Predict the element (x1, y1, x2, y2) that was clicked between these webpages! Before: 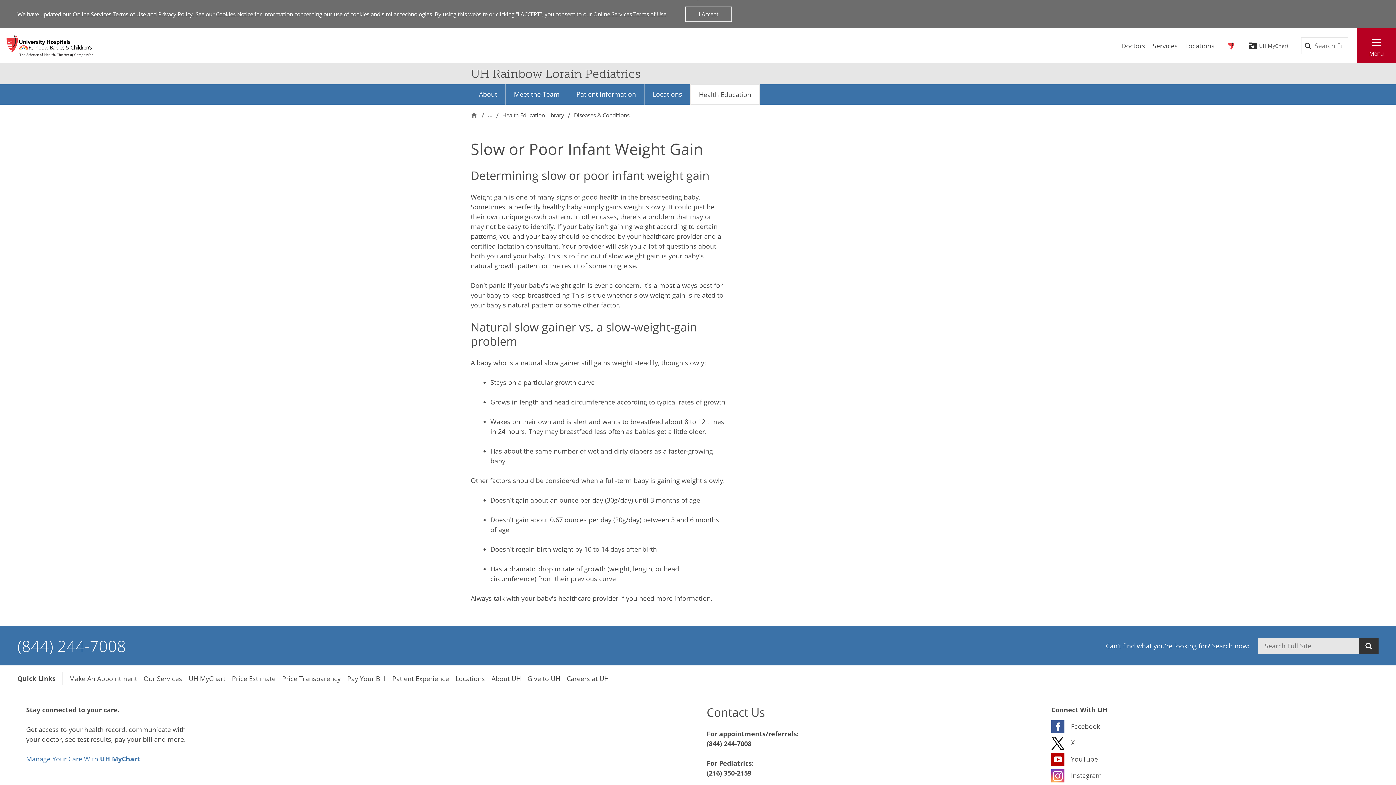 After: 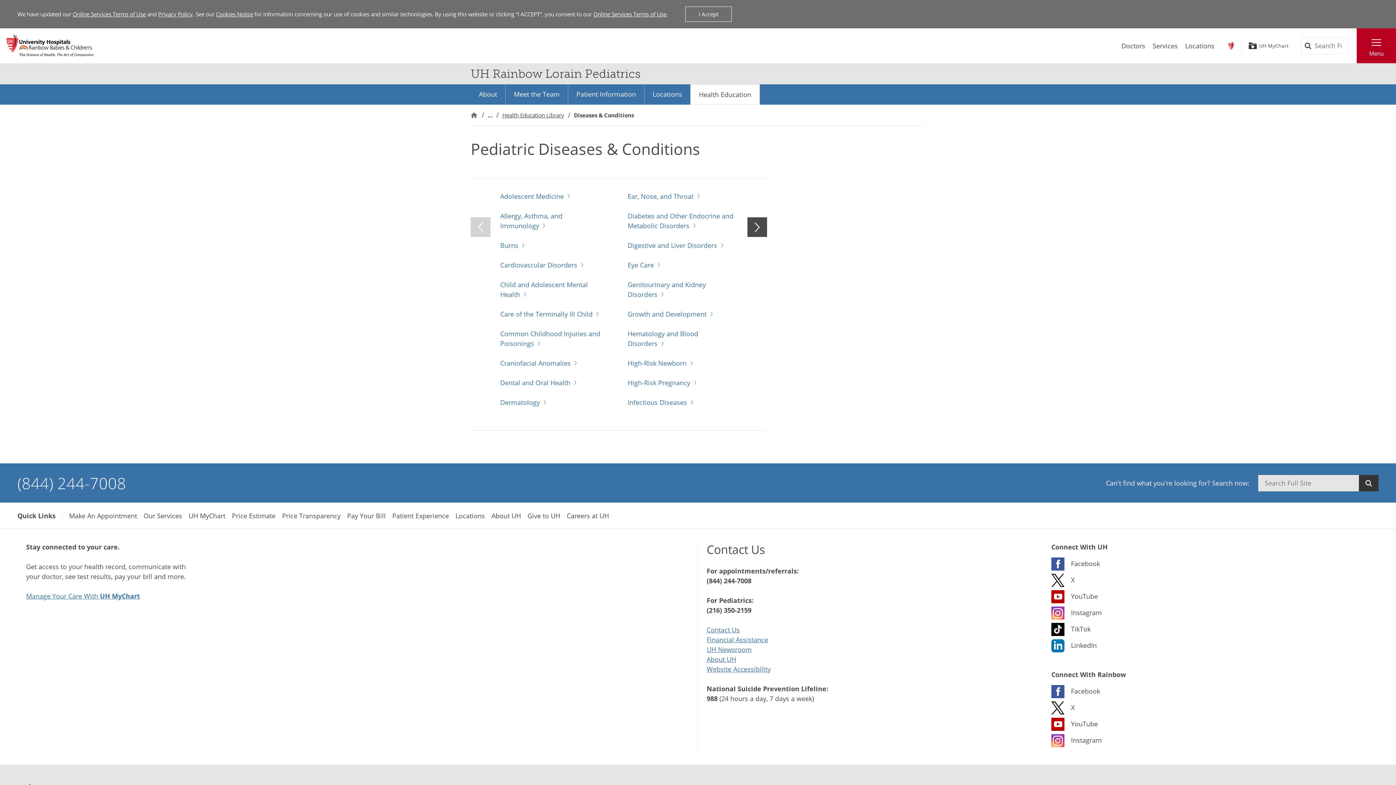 Action: bbox: (572, 111, 631, 118) label: Pediatric Diseases & Conditions